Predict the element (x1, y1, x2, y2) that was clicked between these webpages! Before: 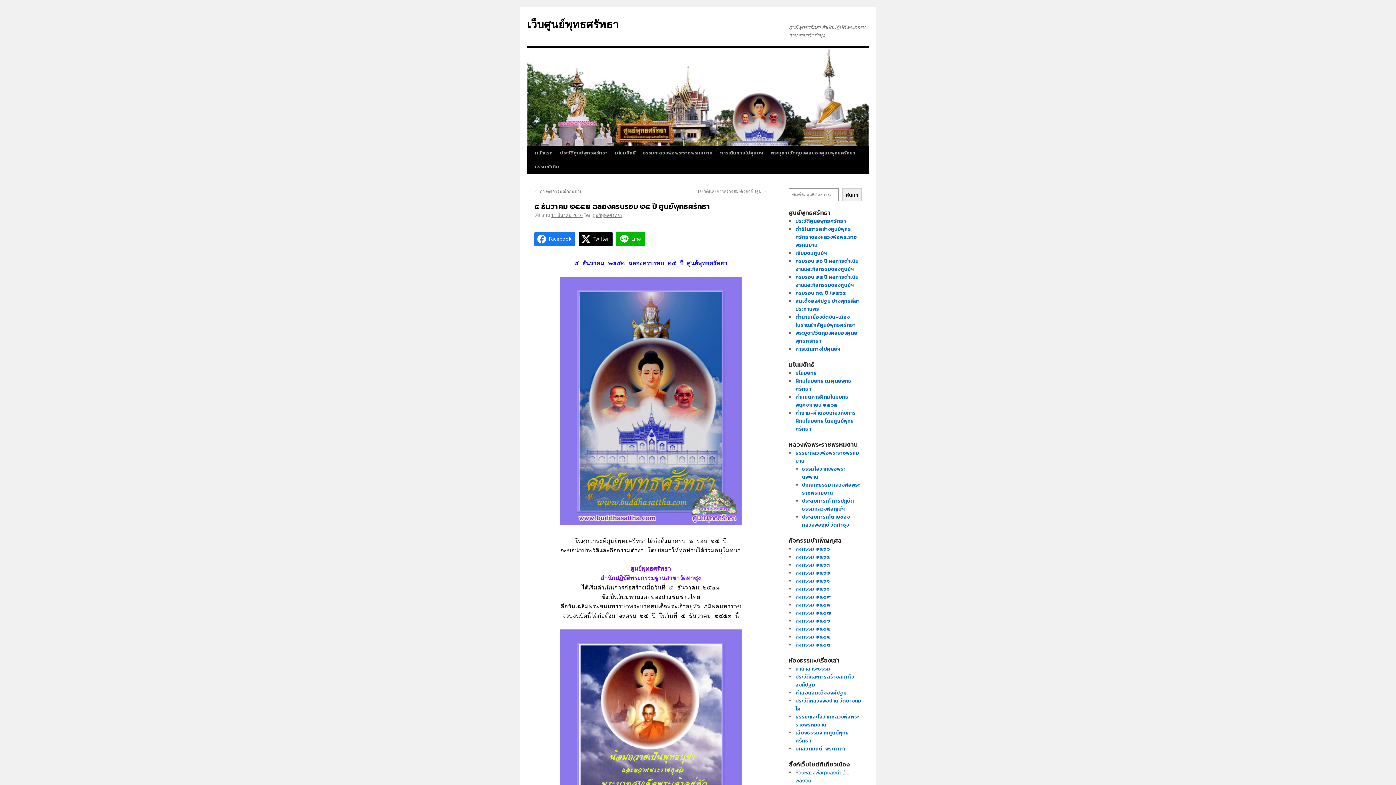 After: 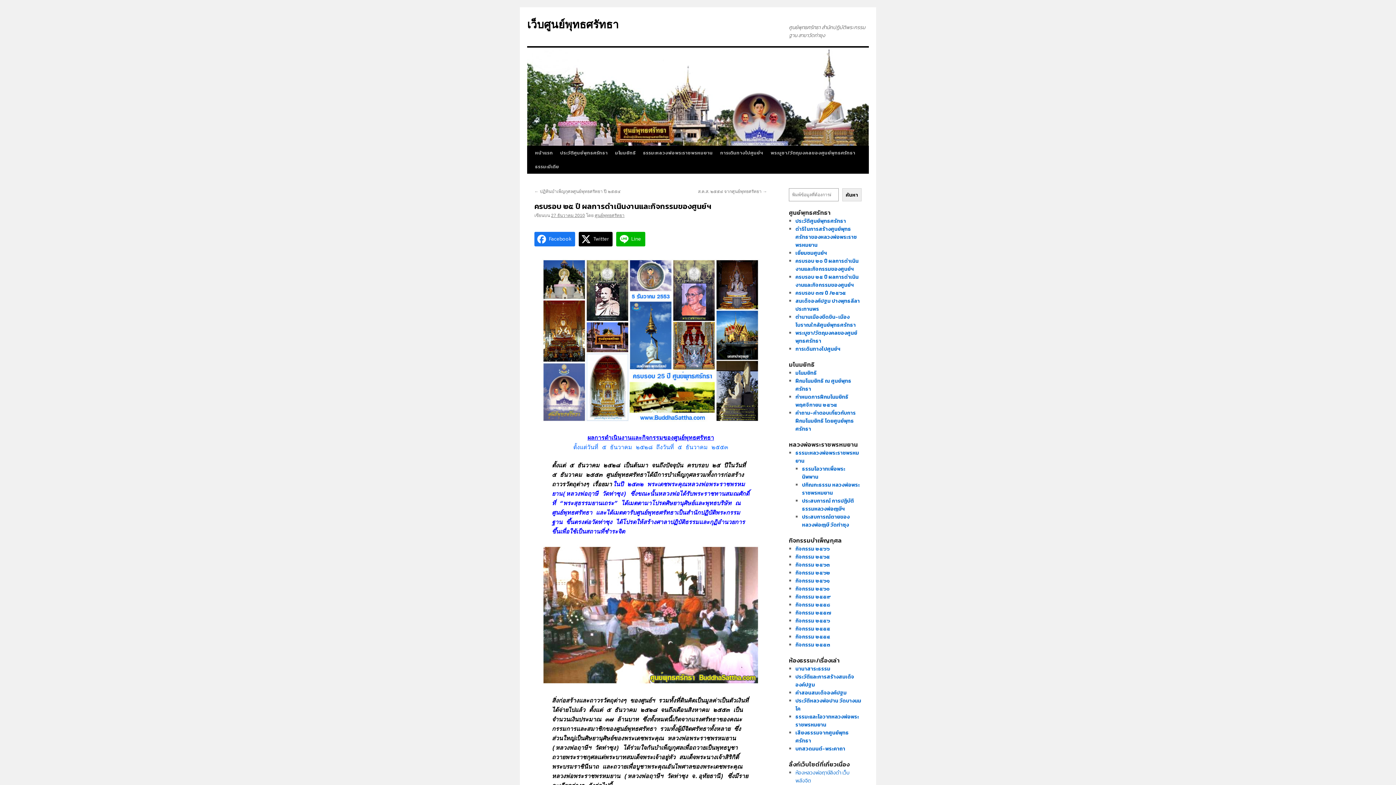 Action: bbox: (795, 273, 858, 289) label: ครบรอบ ๒๕ ปี ผลการดำเนินงานและกิจกรรมของศูนย์ฯ